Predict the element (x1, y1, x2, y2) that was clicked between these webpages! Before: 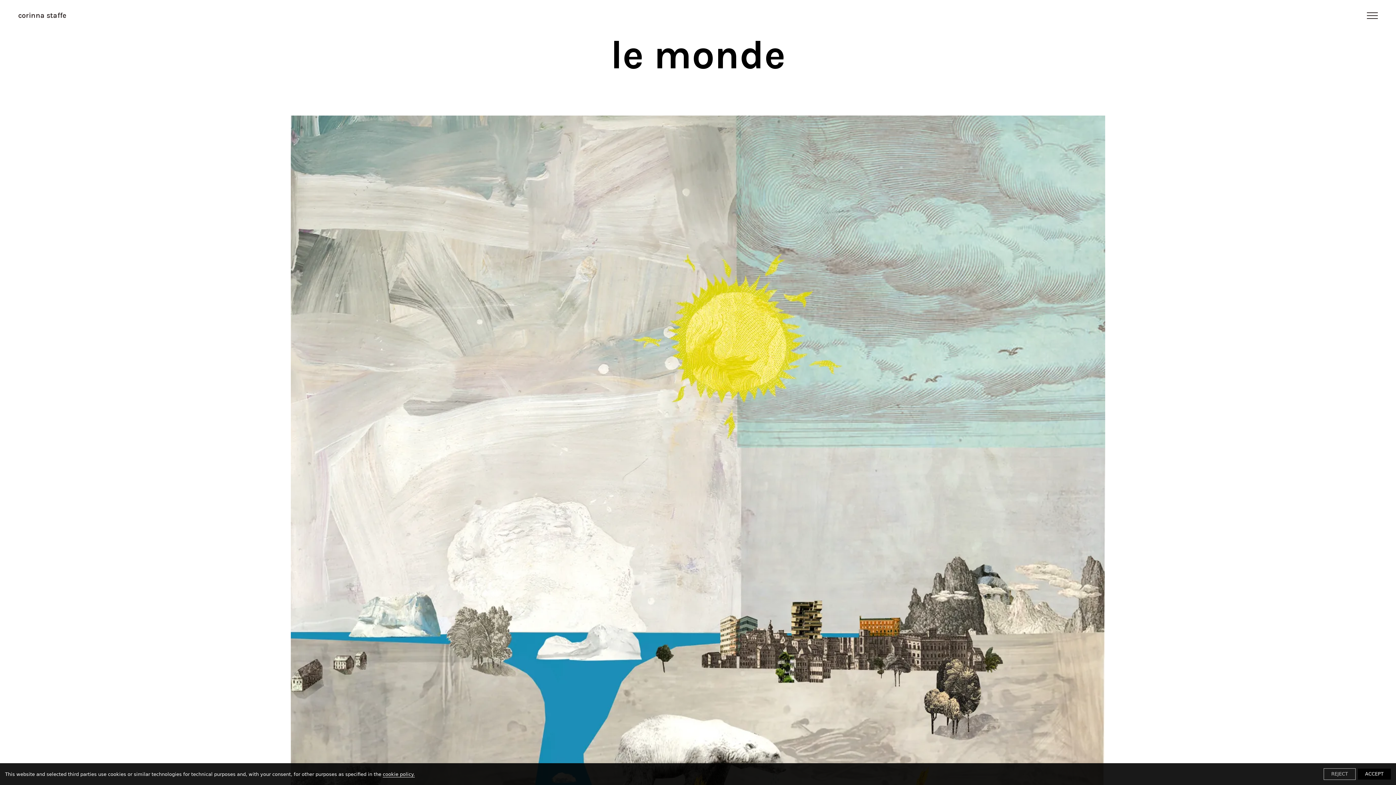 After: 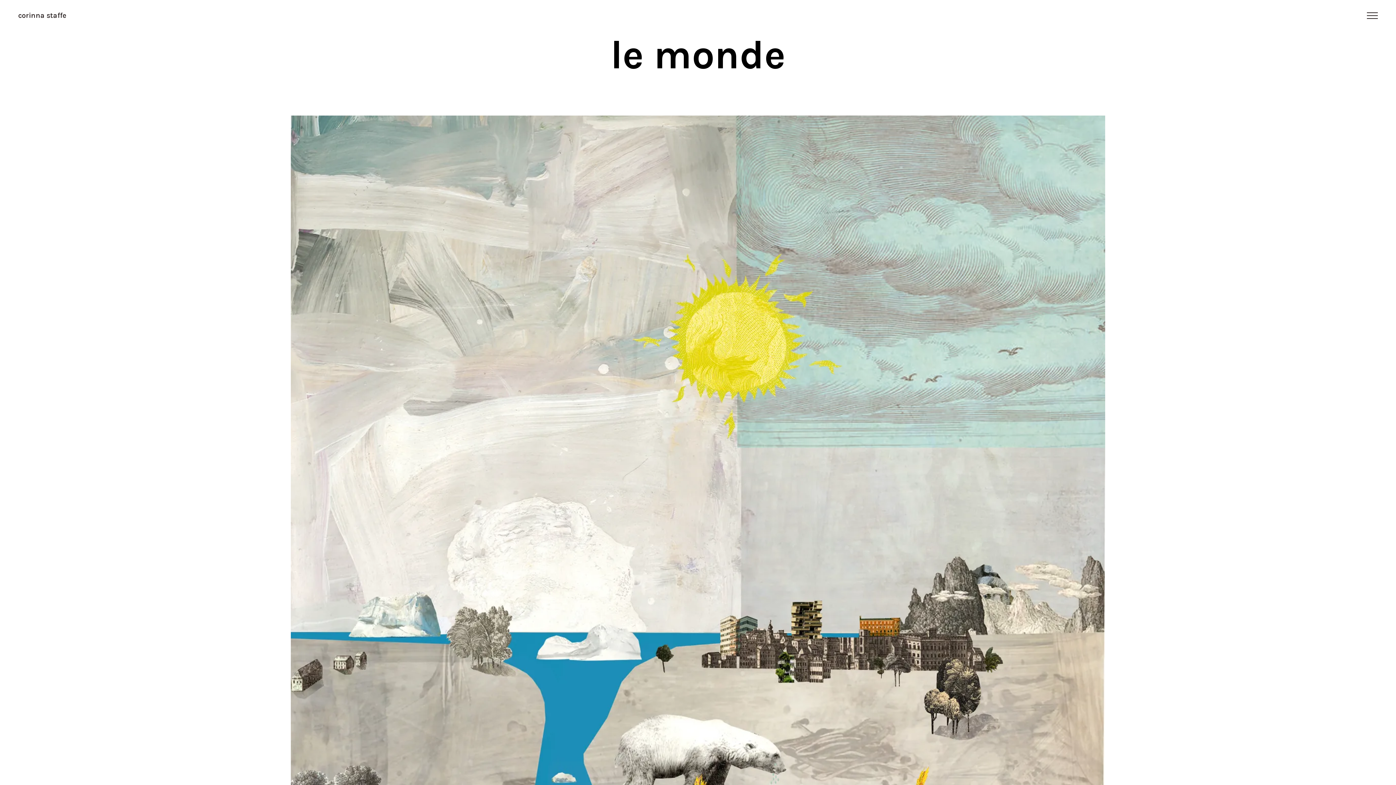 Action: label: ACCEPT bbox: (1358, 769, 1391, 780)